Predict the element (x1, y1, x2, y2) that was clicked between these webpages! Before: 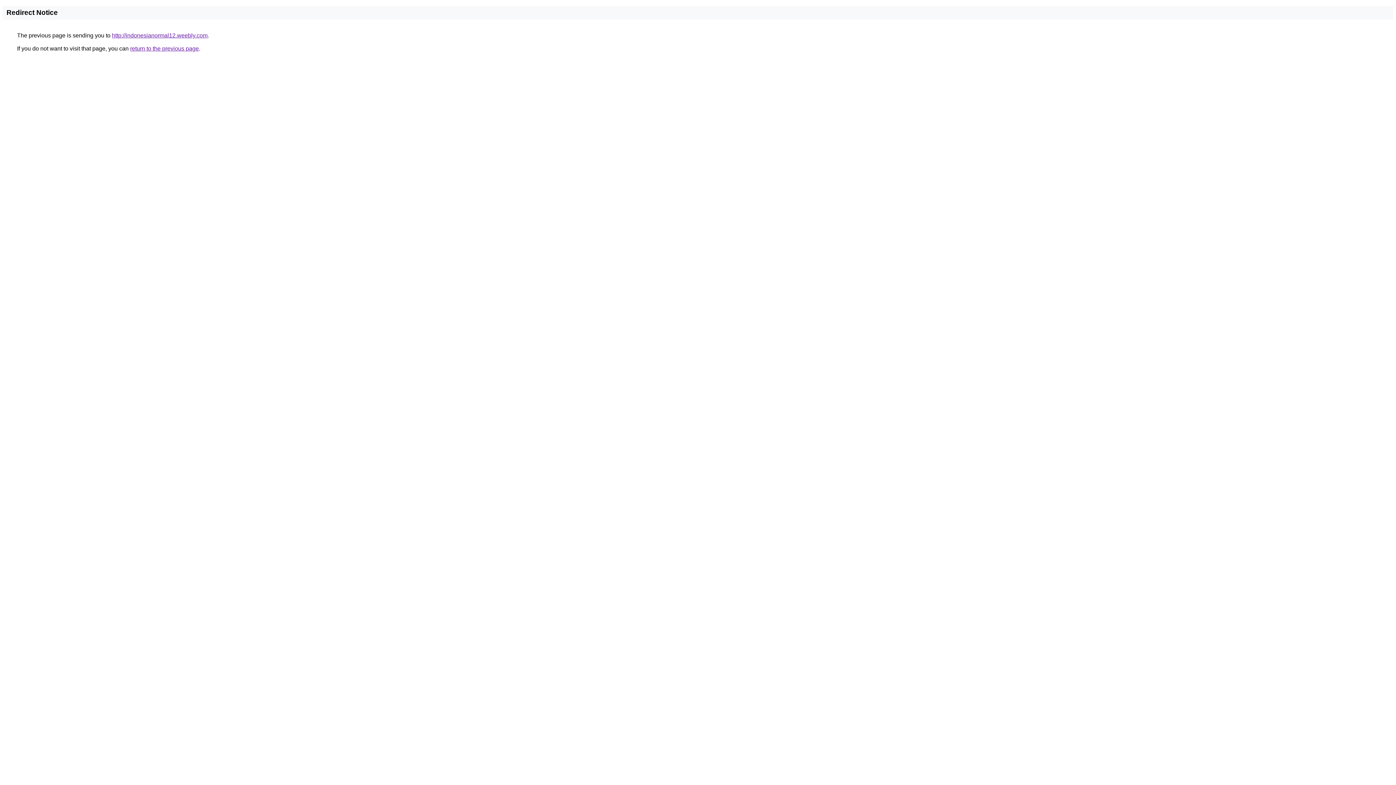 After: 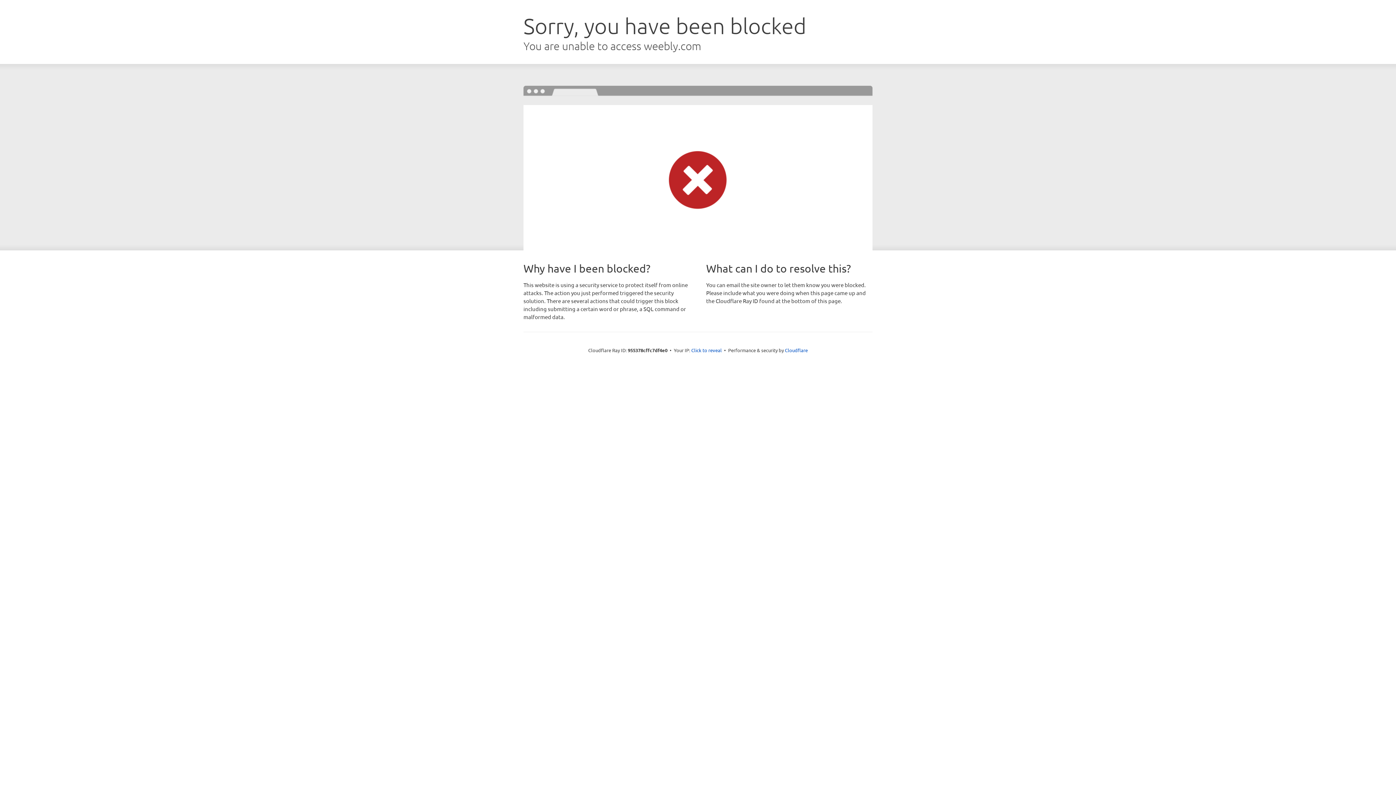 Action: label: http://indonesianormal12.weebly.com bbox: (112, 32, 207, 38)